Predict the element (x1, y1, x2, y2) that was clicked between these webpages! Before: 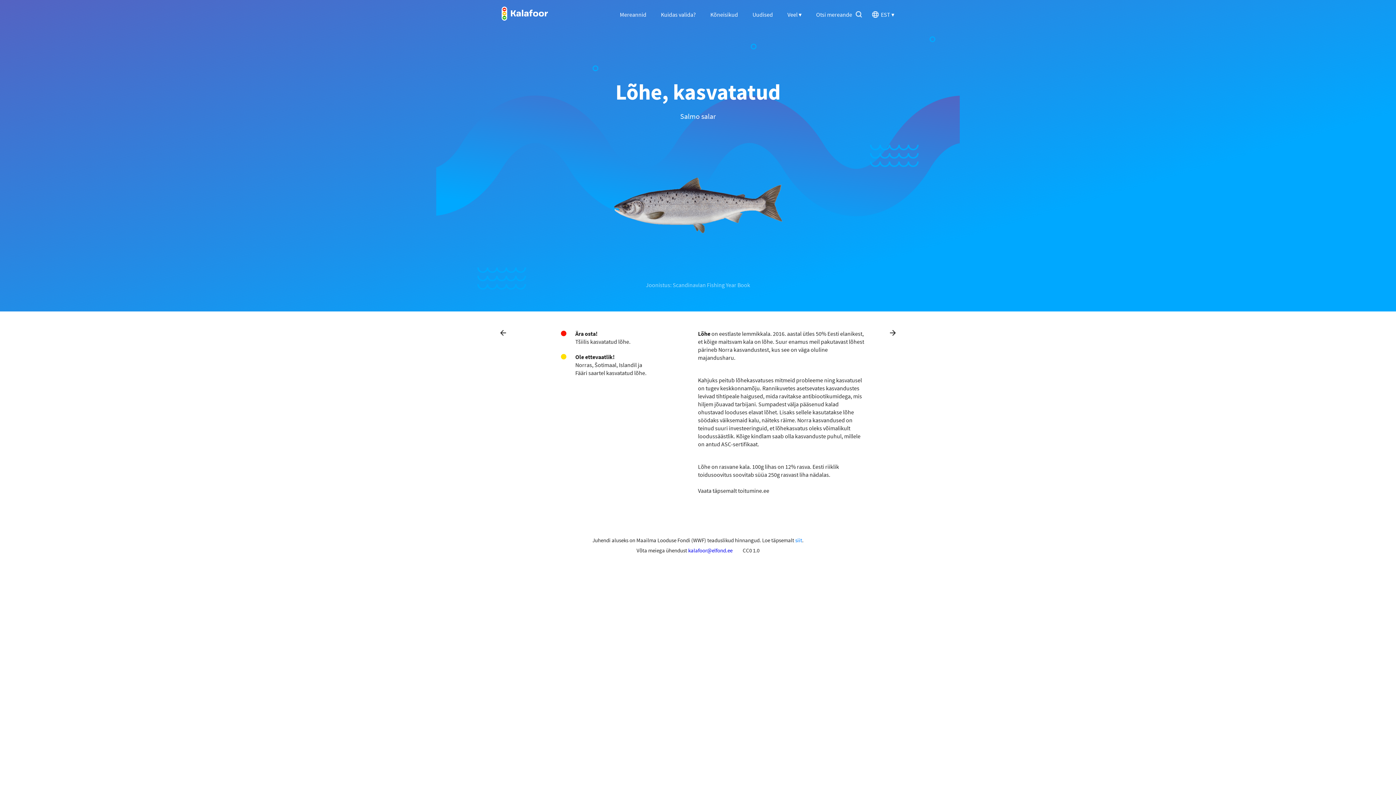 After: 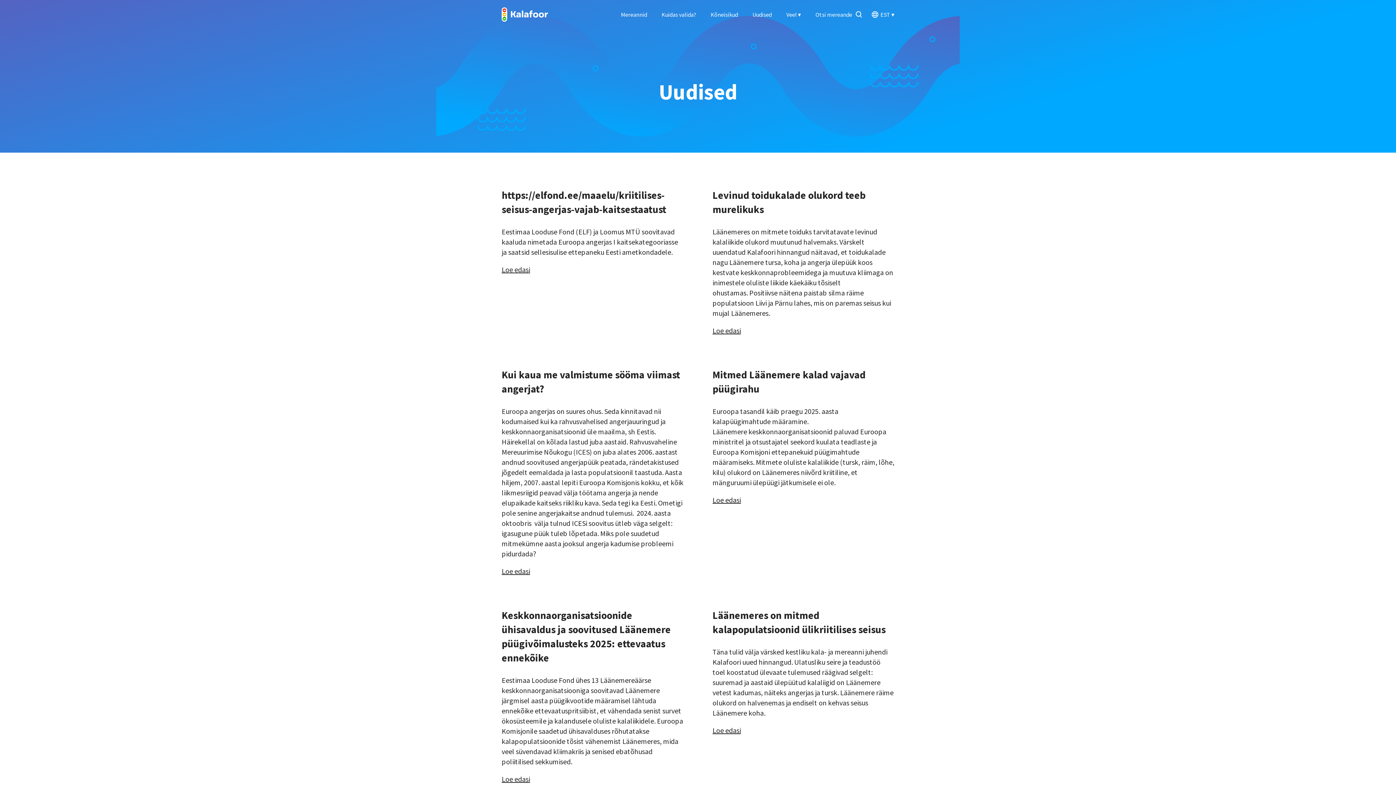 Action: bbox: (752, 0, 773, 29) label: Uudised